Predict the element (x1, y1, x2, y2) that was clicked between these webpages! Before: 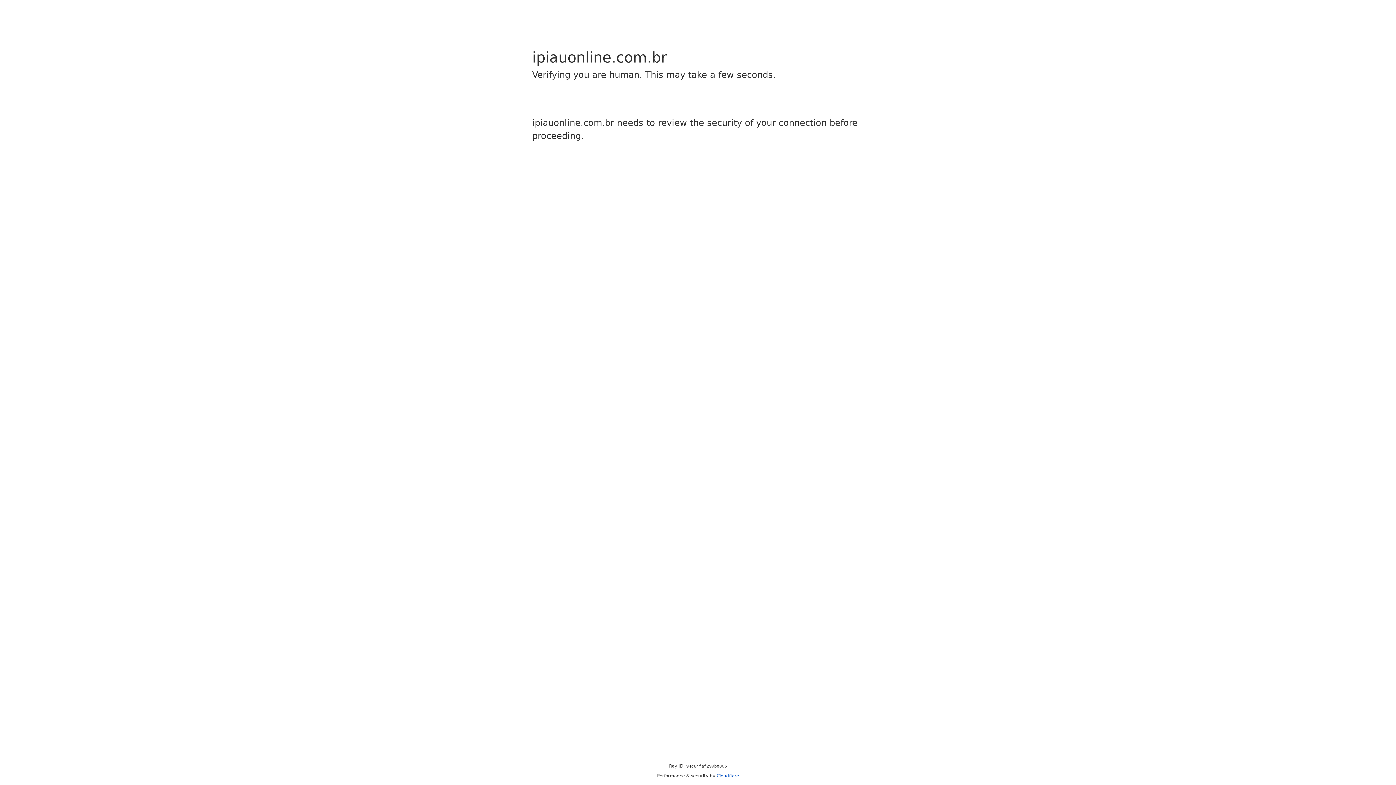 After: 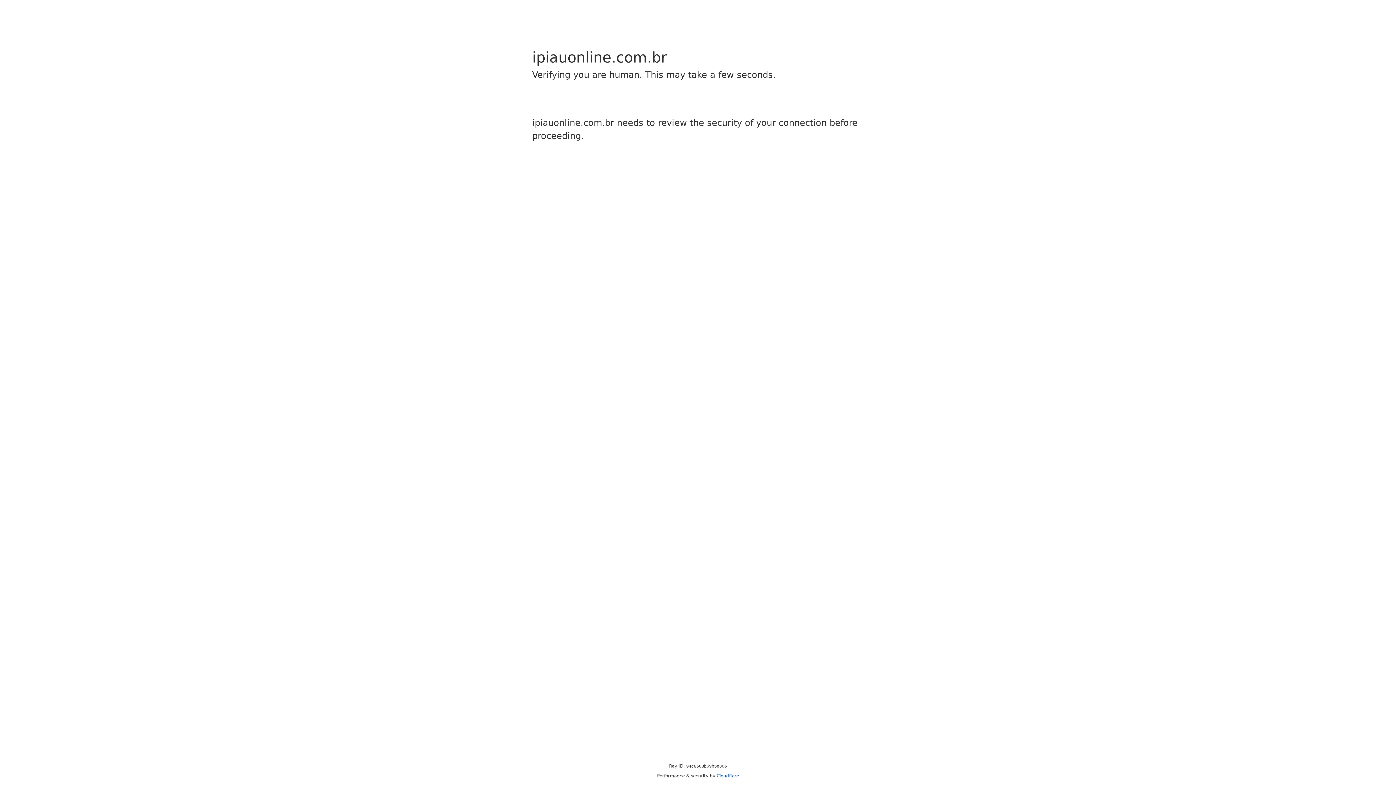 Action: label: Cloudflare bbox: (716, 773, 739, 778)